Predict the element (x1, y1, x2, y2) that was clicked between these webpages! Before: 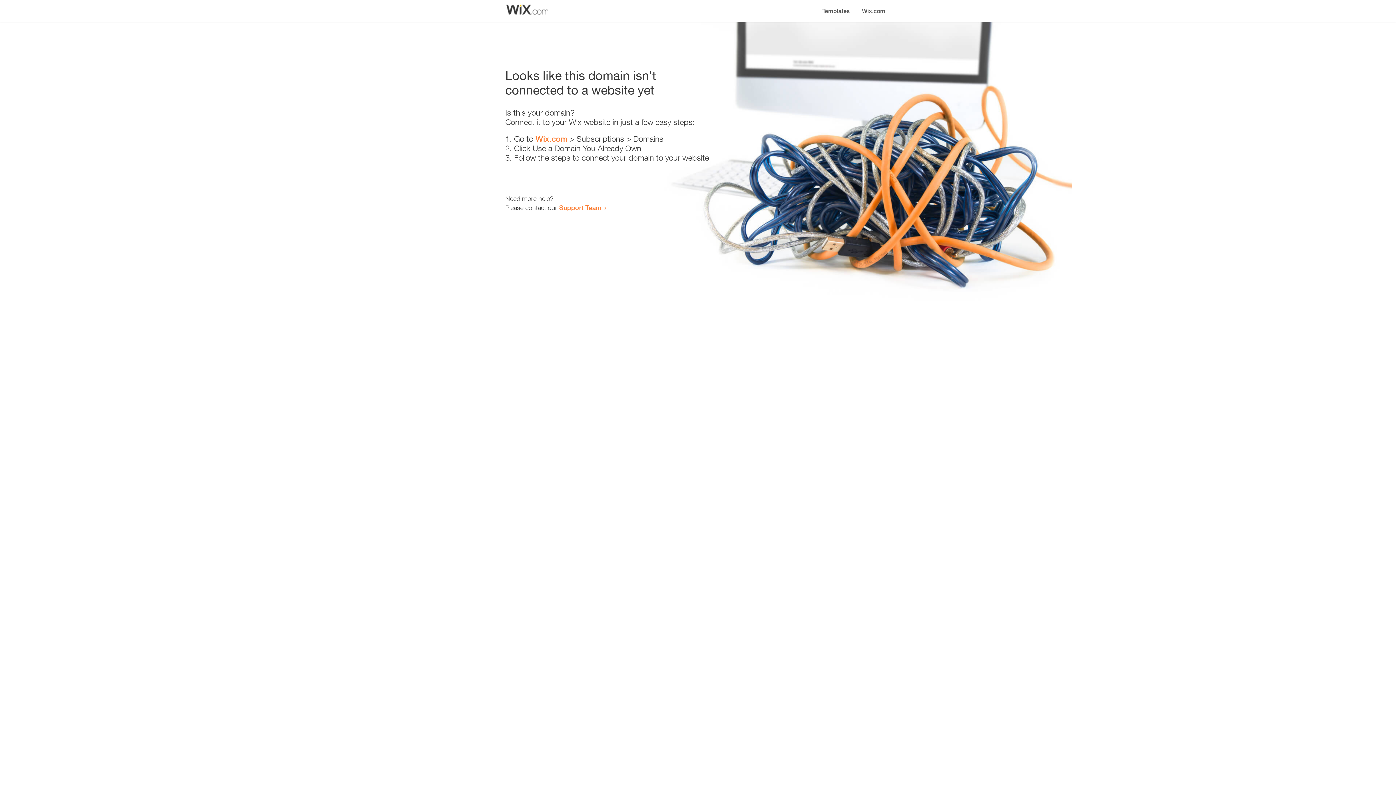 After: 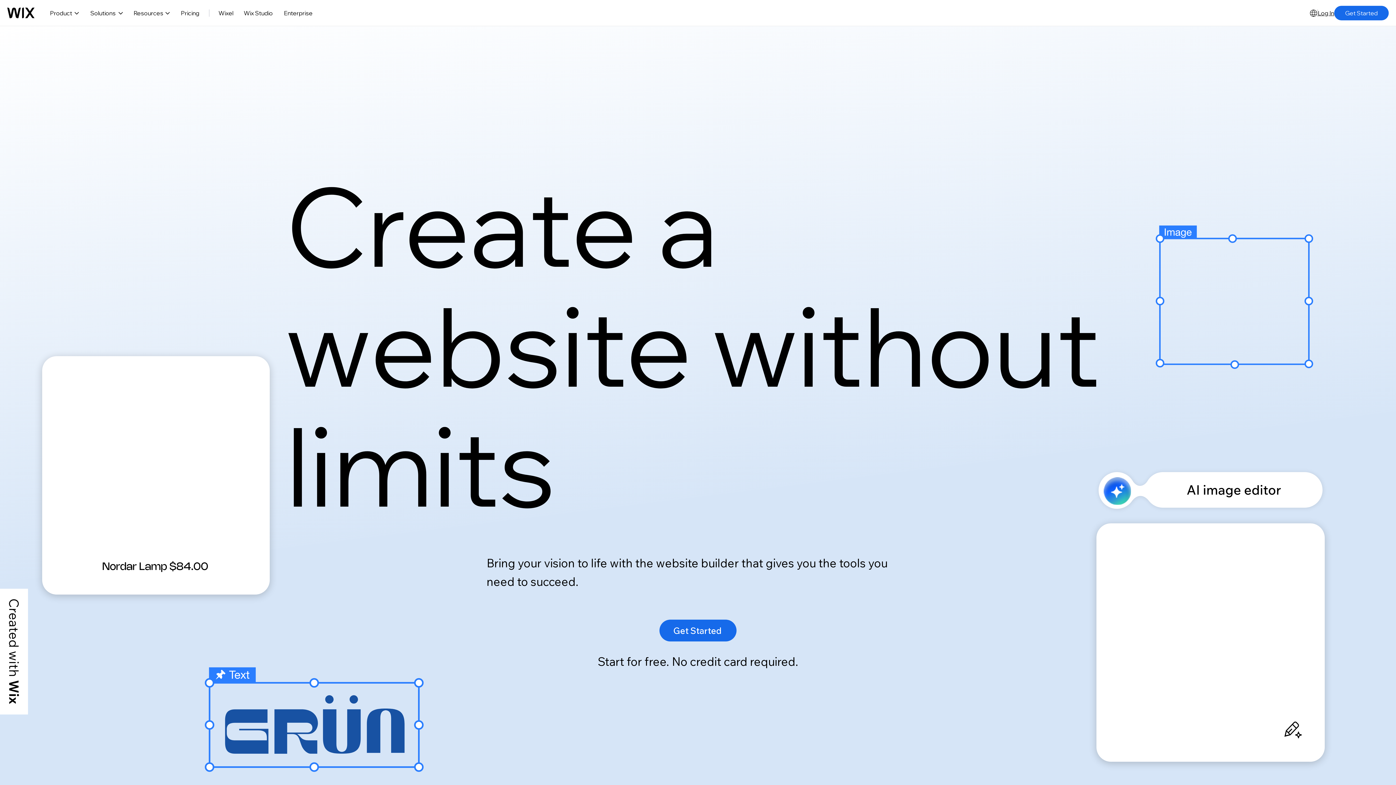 Action: bbox: (856, 0, 890, 14) label: Wix.com